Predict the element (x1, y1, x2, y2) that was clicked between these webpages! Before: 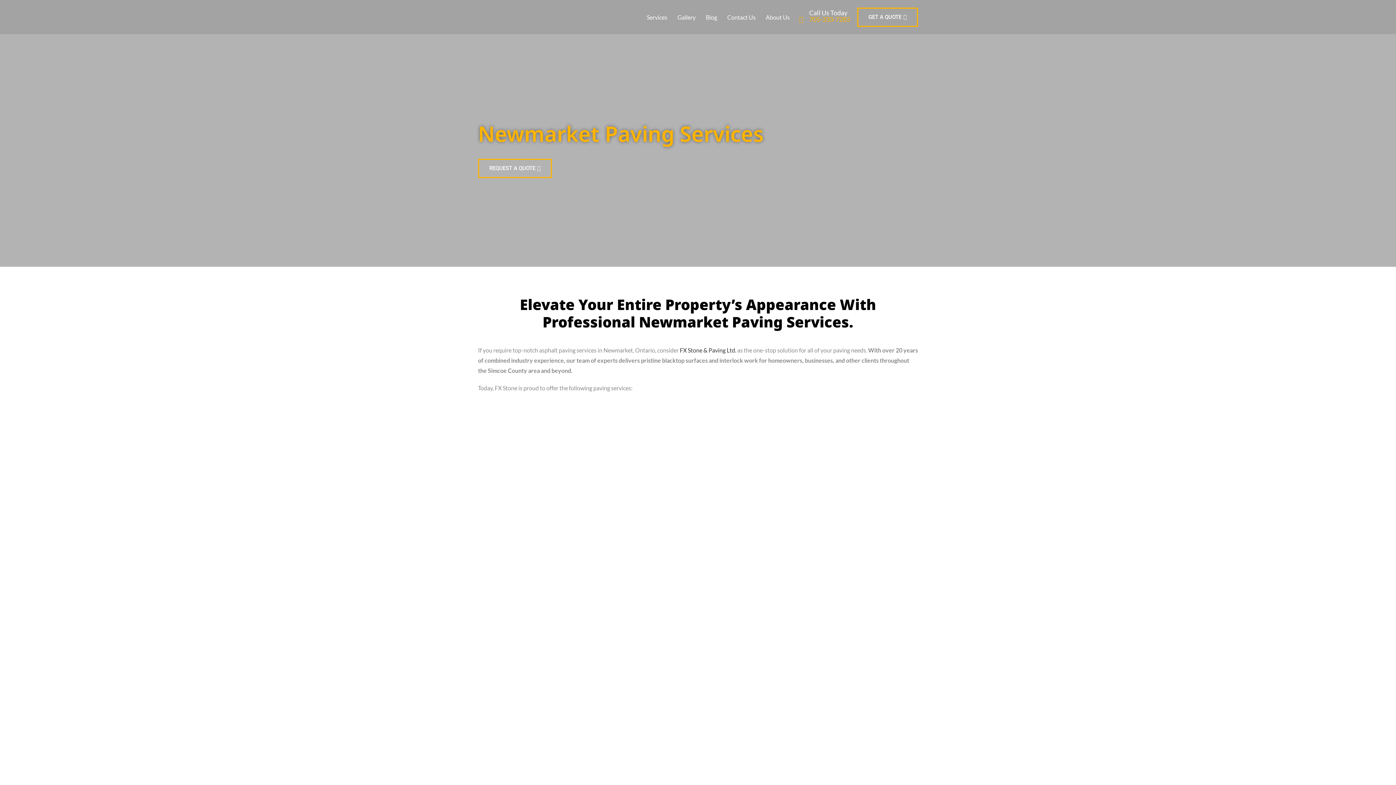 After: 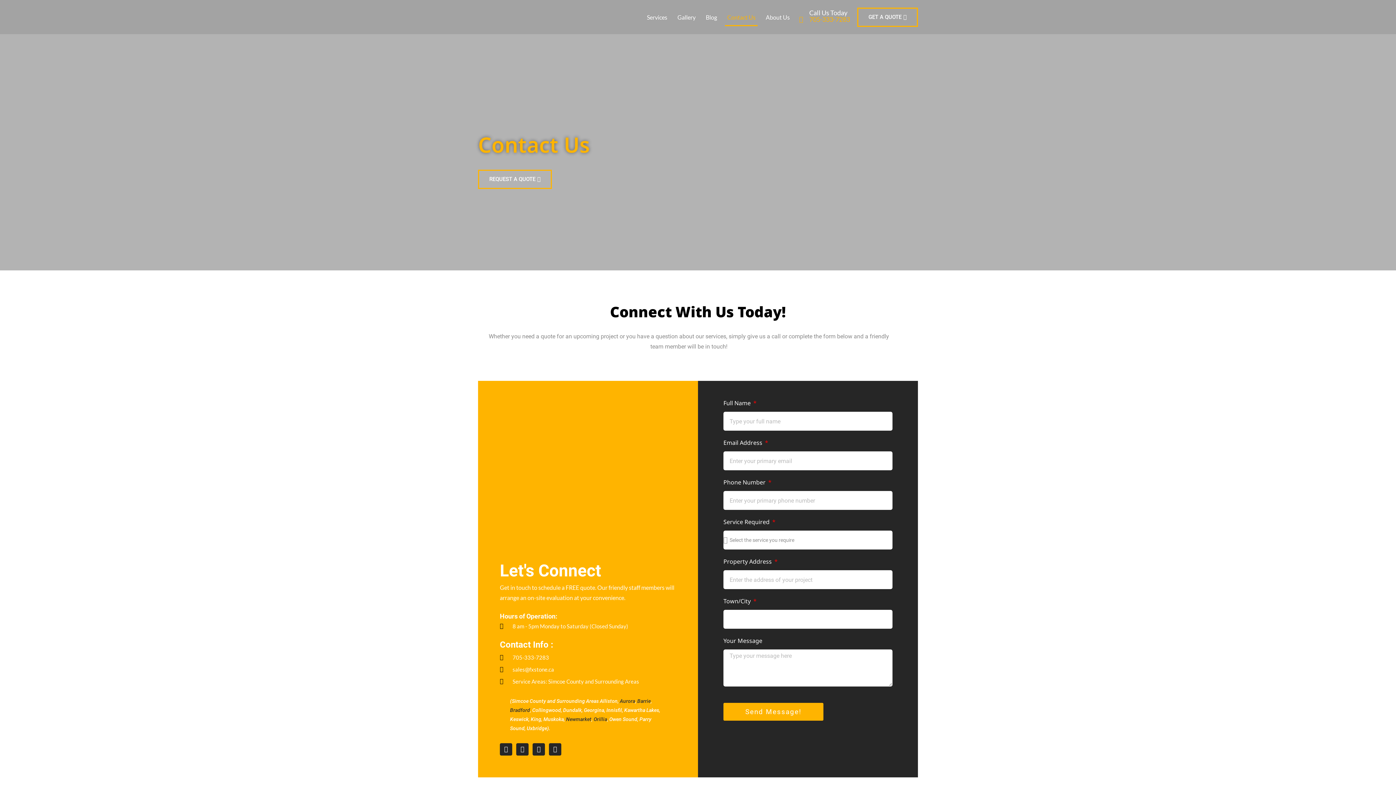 Action: bbox: (725, 8, 757, 26) label: Contact Us